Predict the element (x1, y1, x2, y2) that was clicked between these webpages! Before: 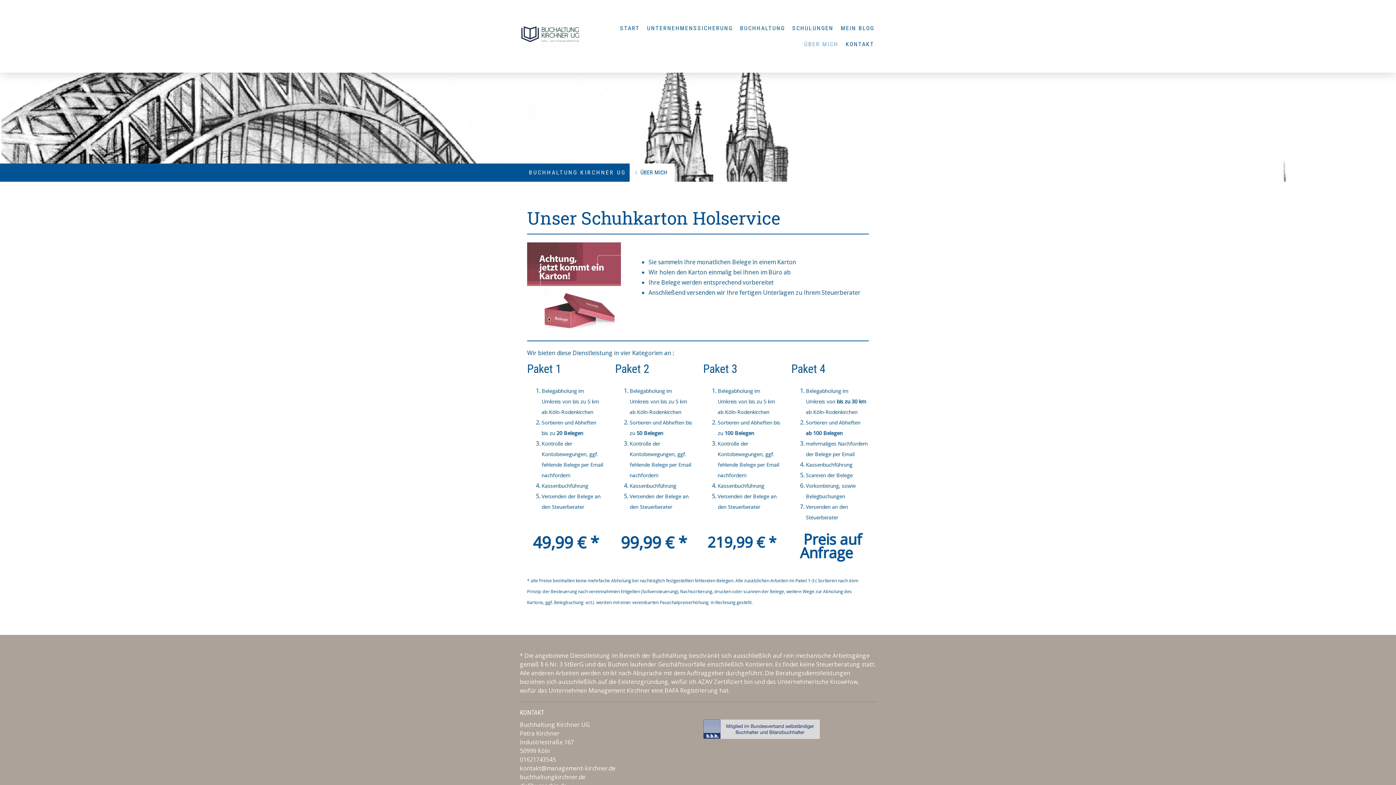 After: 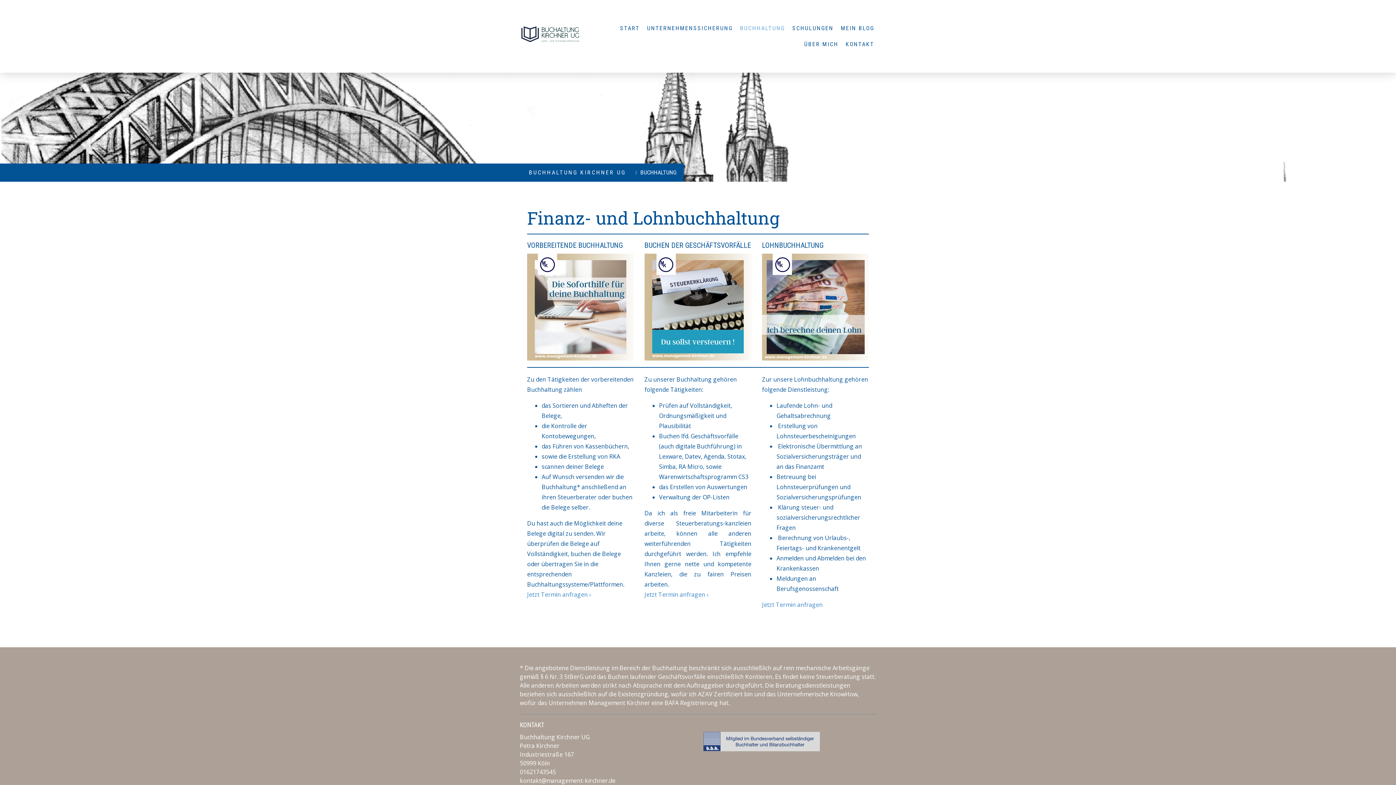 Action: label: BUCHHALTUNG bbox: (736, 20, 788, 36)